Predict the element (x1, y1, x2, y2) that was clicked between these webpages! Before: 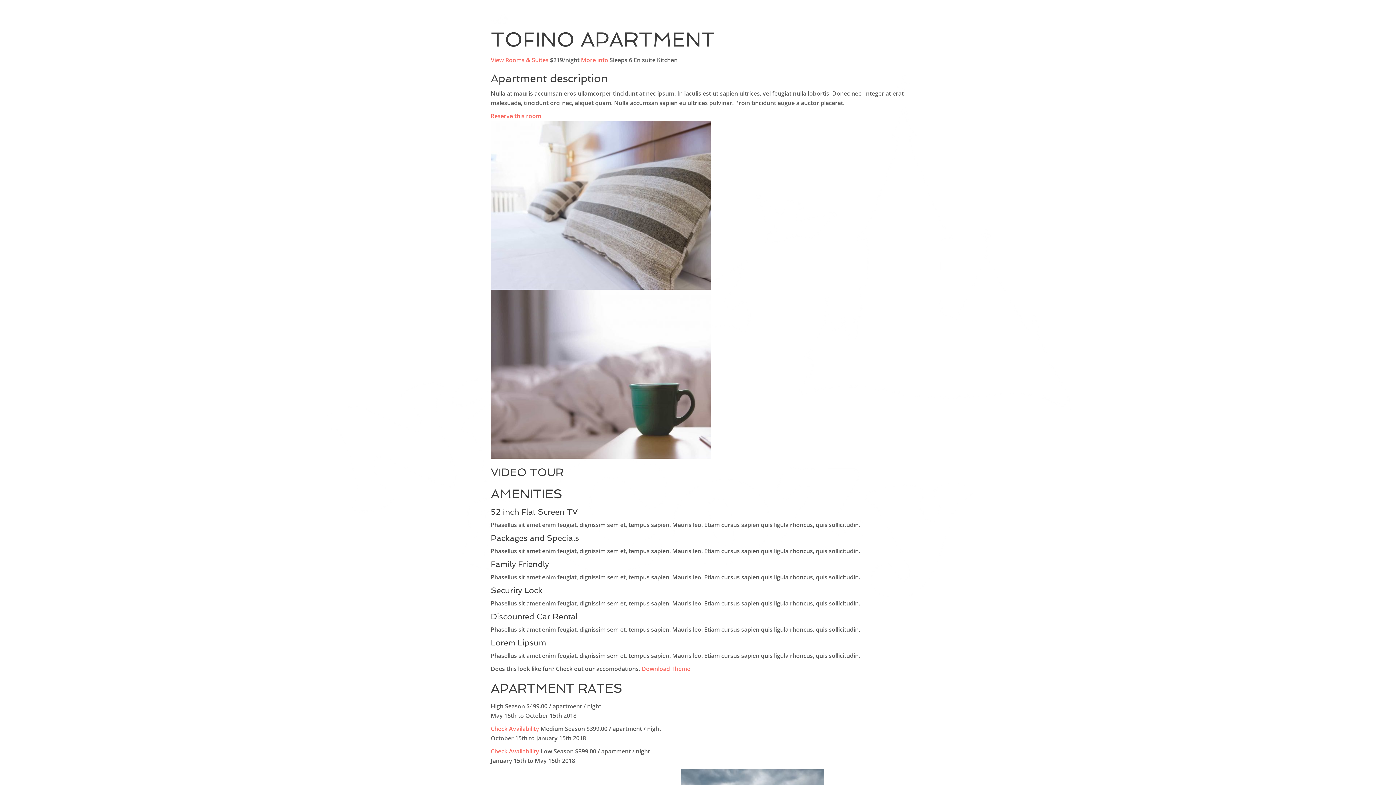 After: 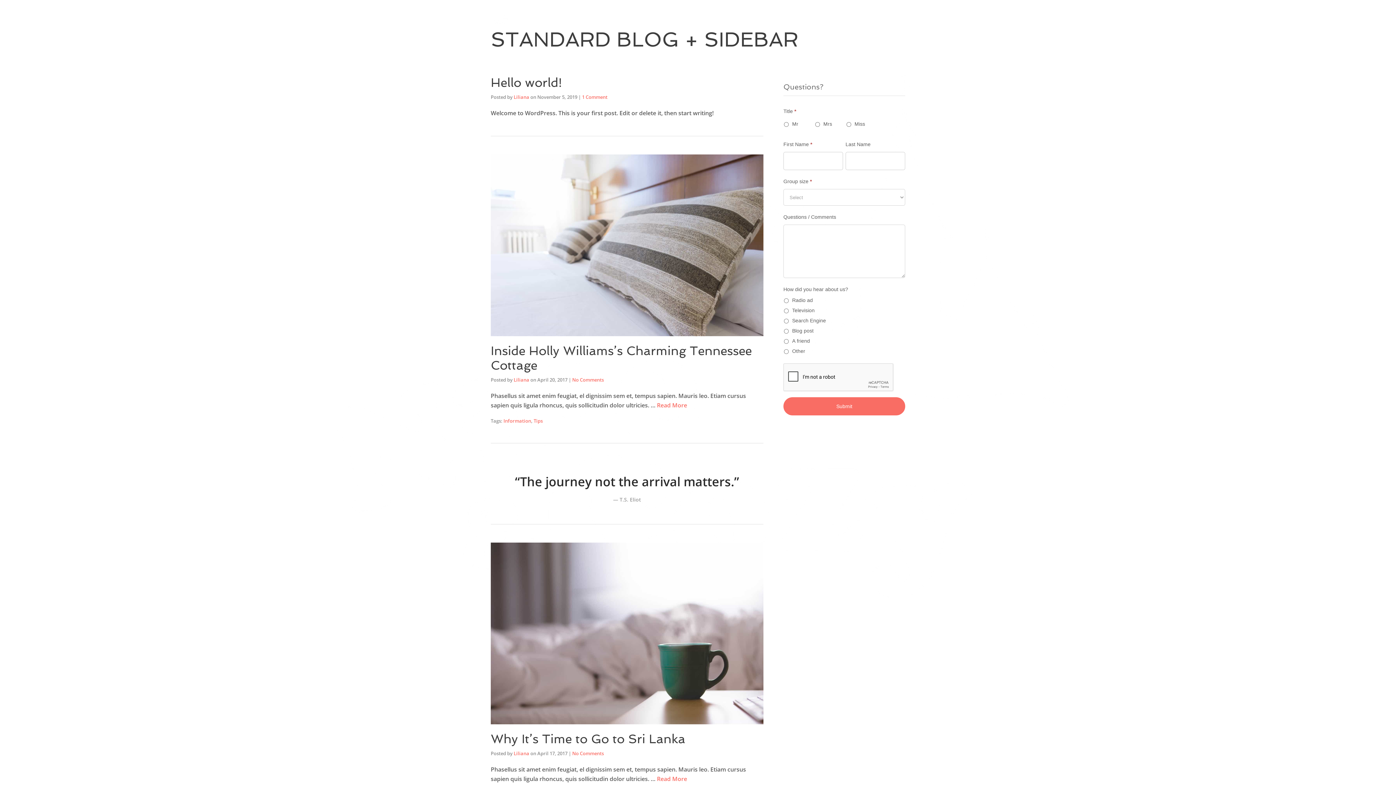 Action: label: Blog bbox: (844, 7, 856, 25)